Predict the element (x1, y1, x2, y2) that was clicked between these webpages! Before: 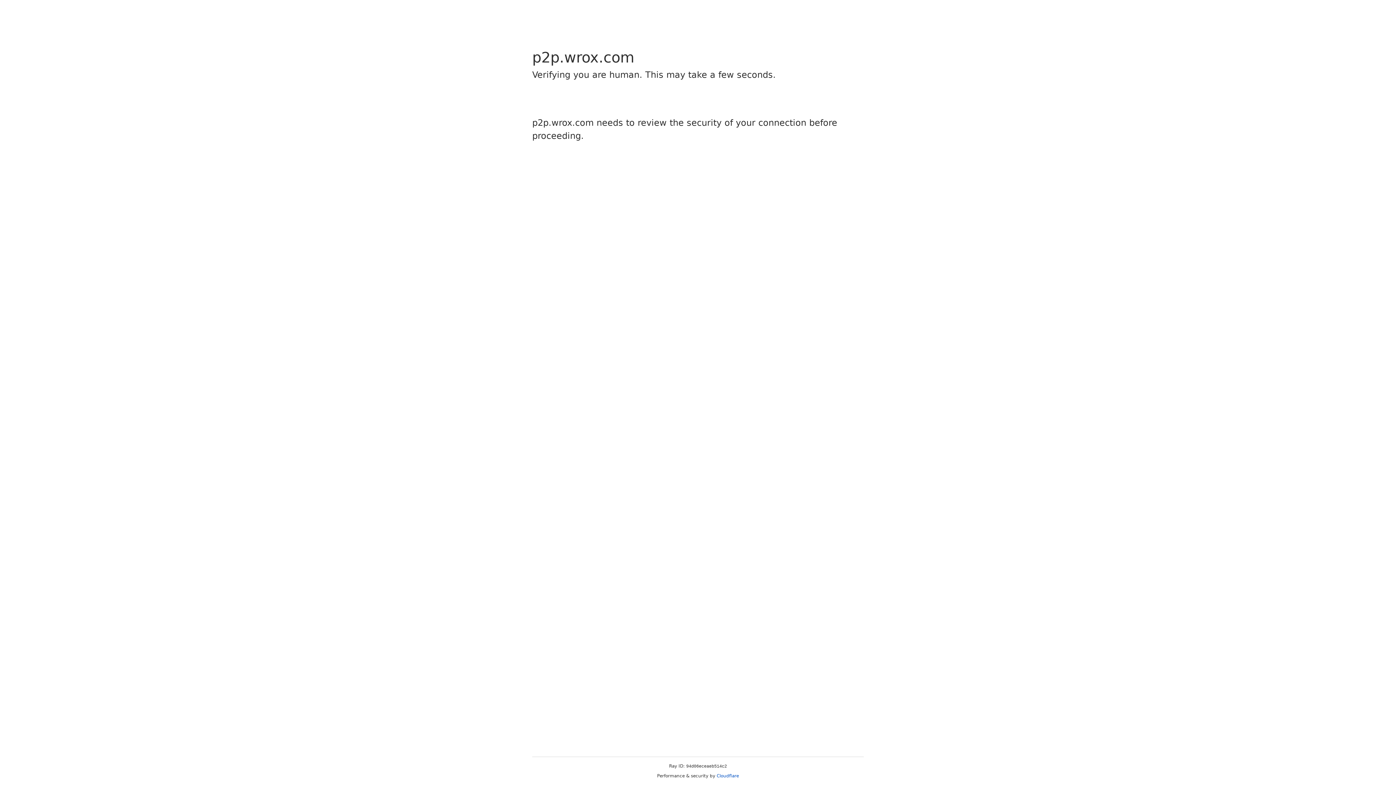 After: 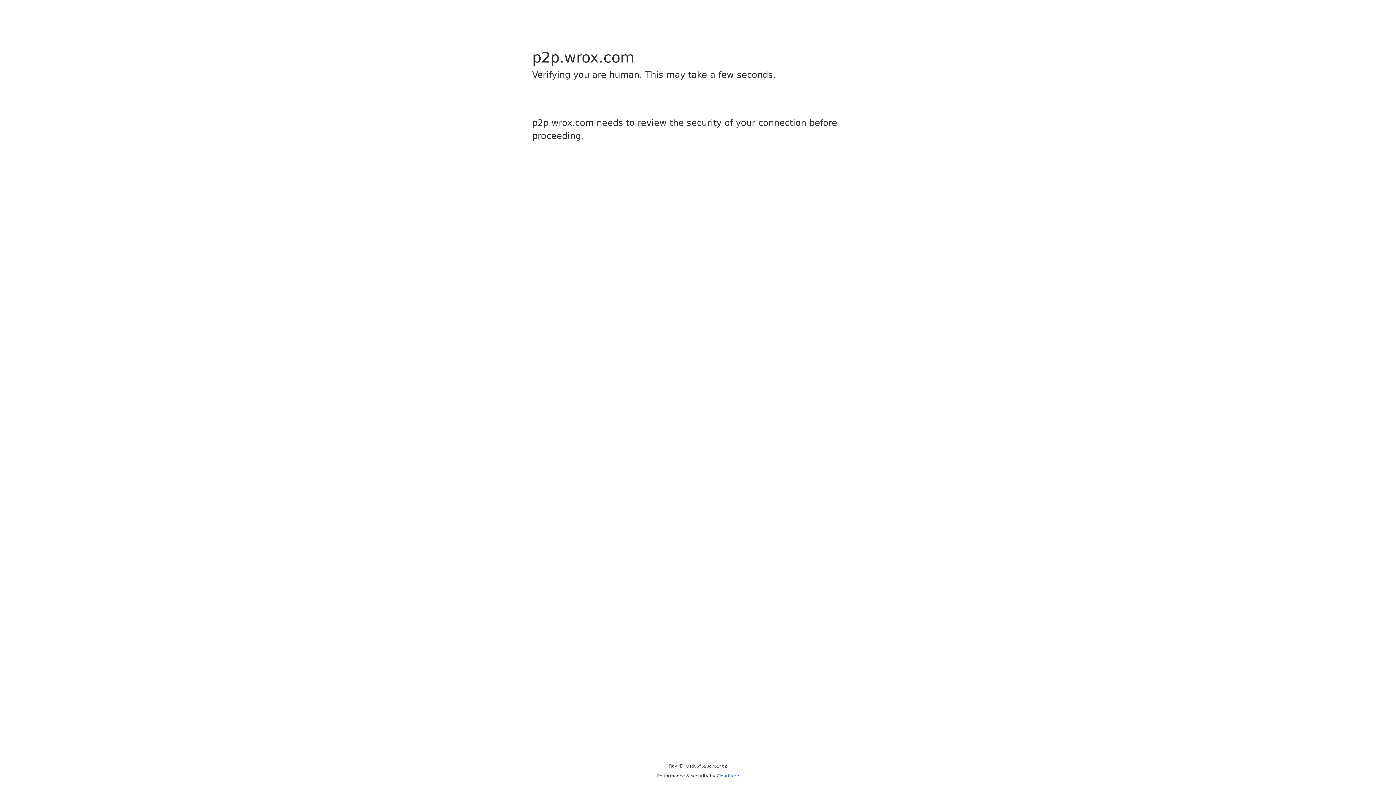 Action: label: Cloudflare bbox: (716, 773, 739, 778)